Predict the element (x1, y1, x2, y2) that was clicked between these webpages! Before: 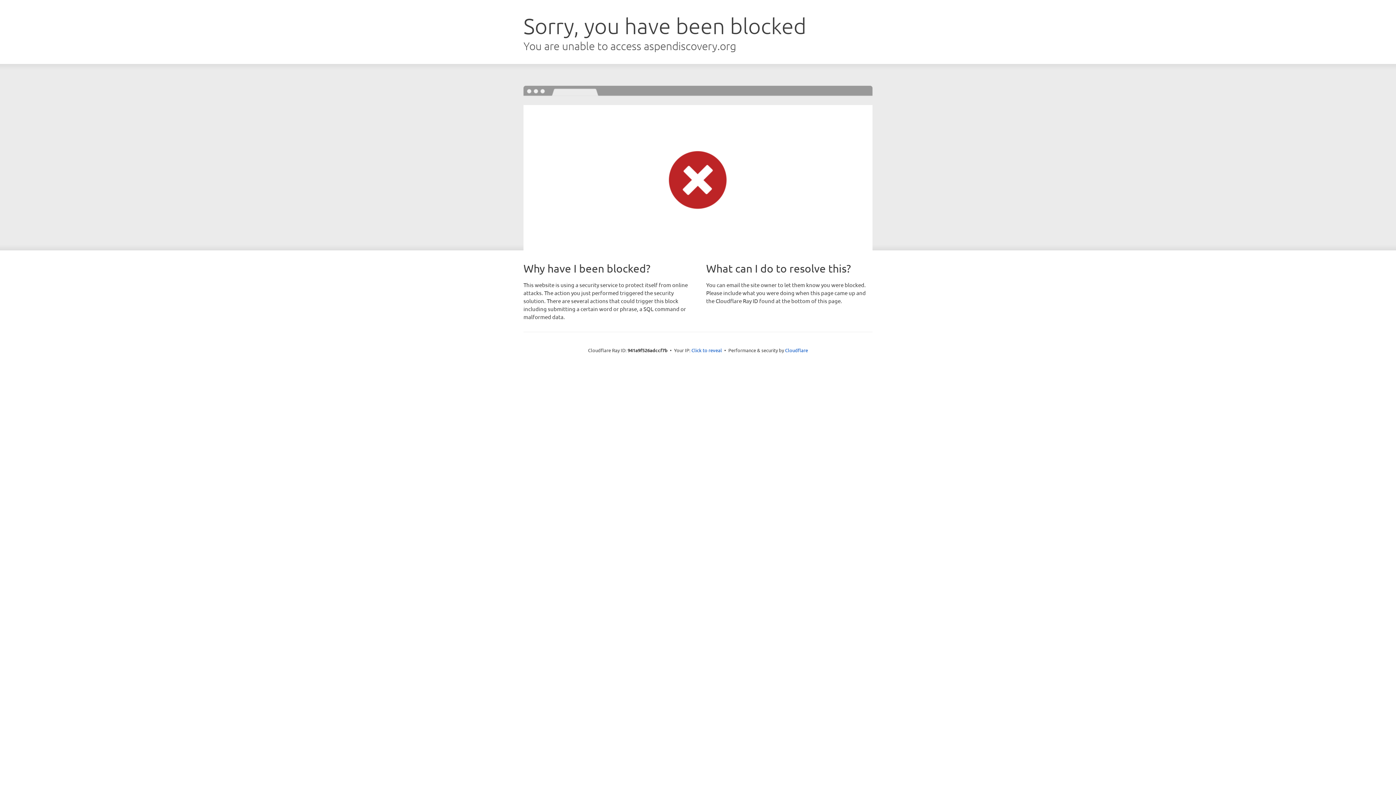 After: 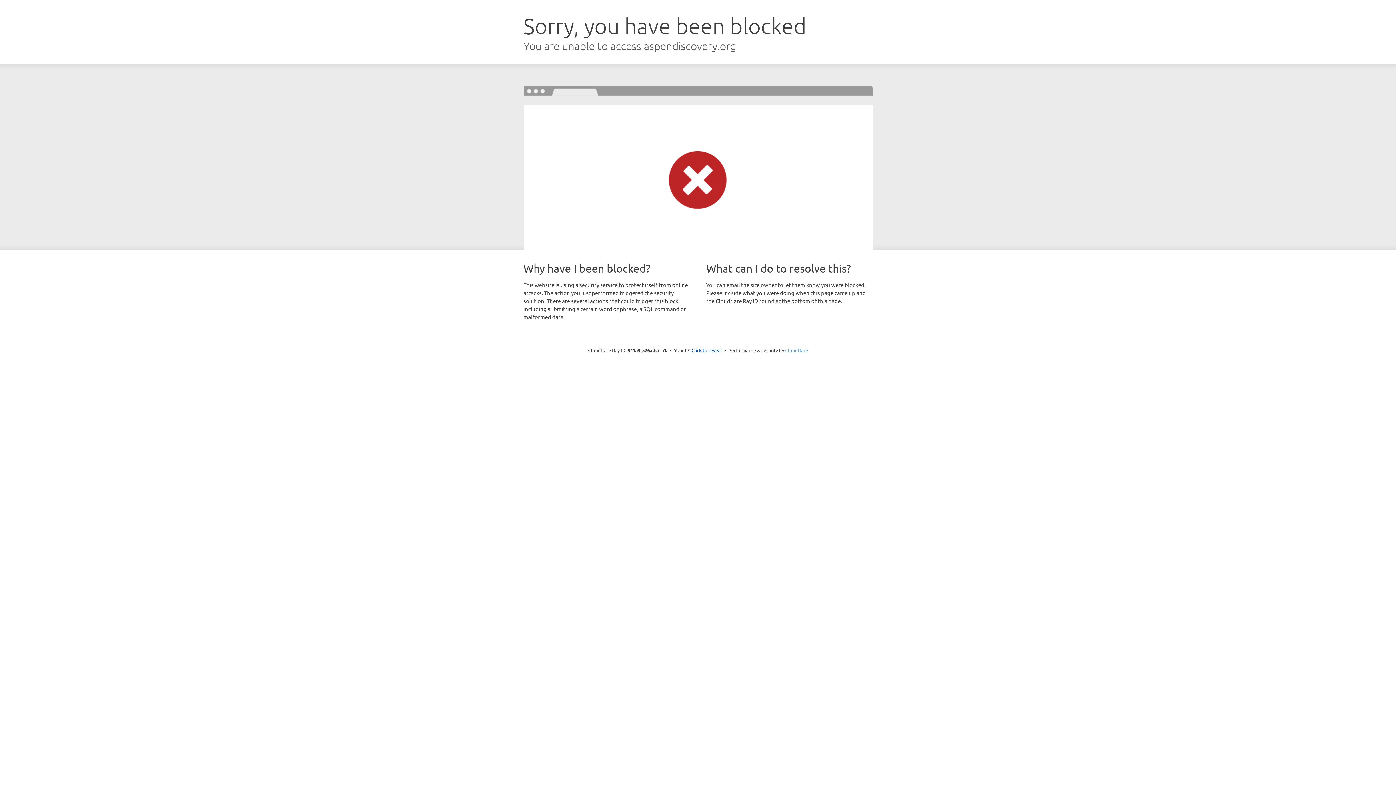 Action: bbox: (785, 347, 808, 353) label: Cloudflare